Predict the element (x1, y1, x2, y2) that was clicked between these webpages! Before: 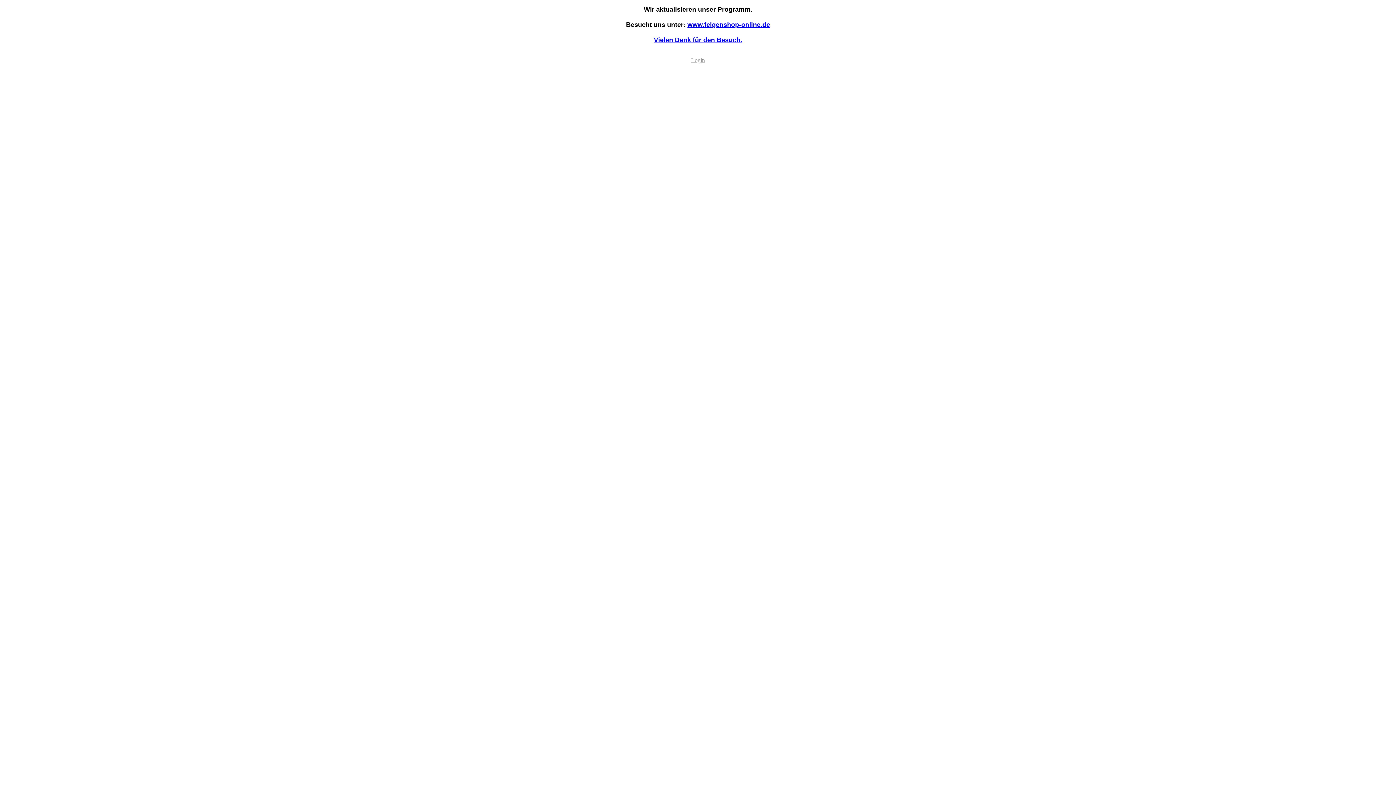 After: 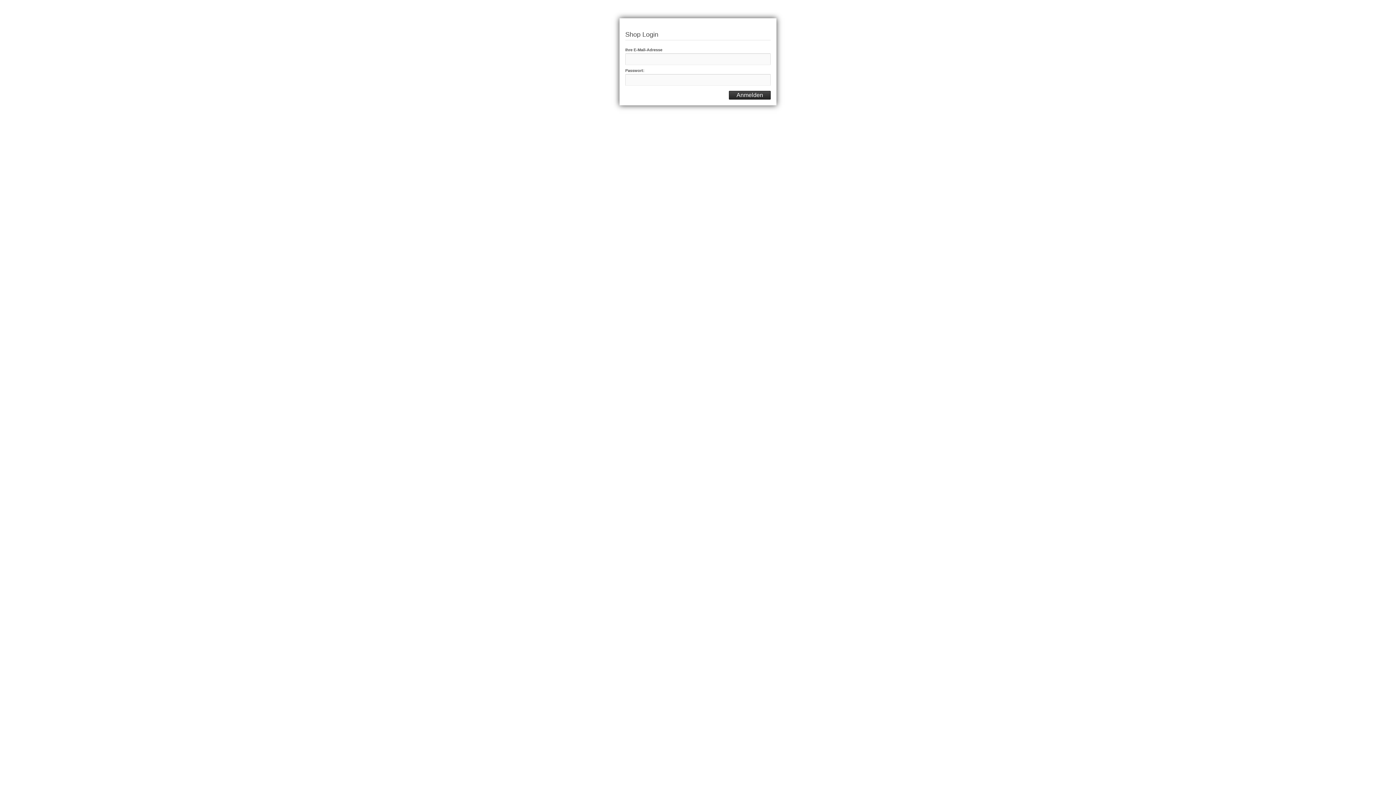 Action: label: Login bbox: (691, 57, 705, 63)